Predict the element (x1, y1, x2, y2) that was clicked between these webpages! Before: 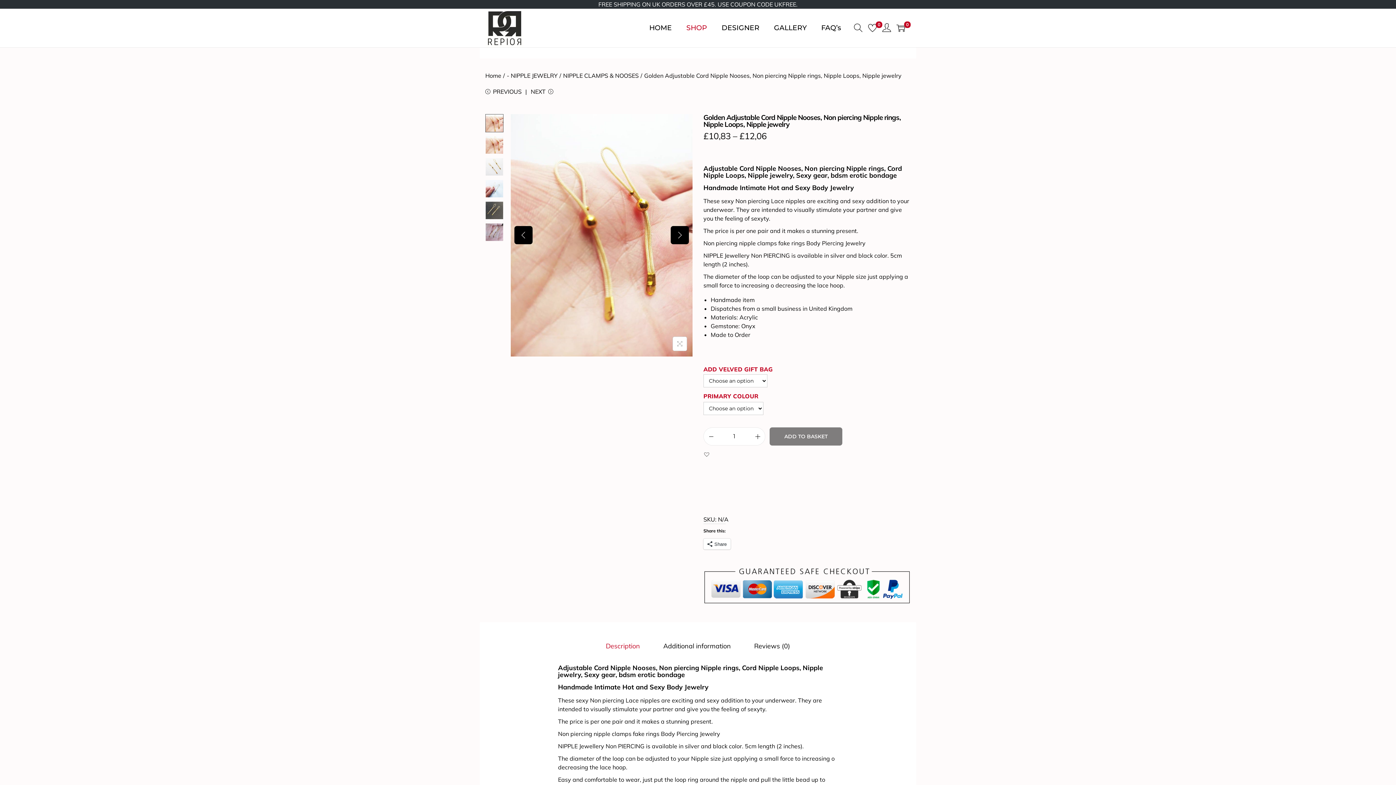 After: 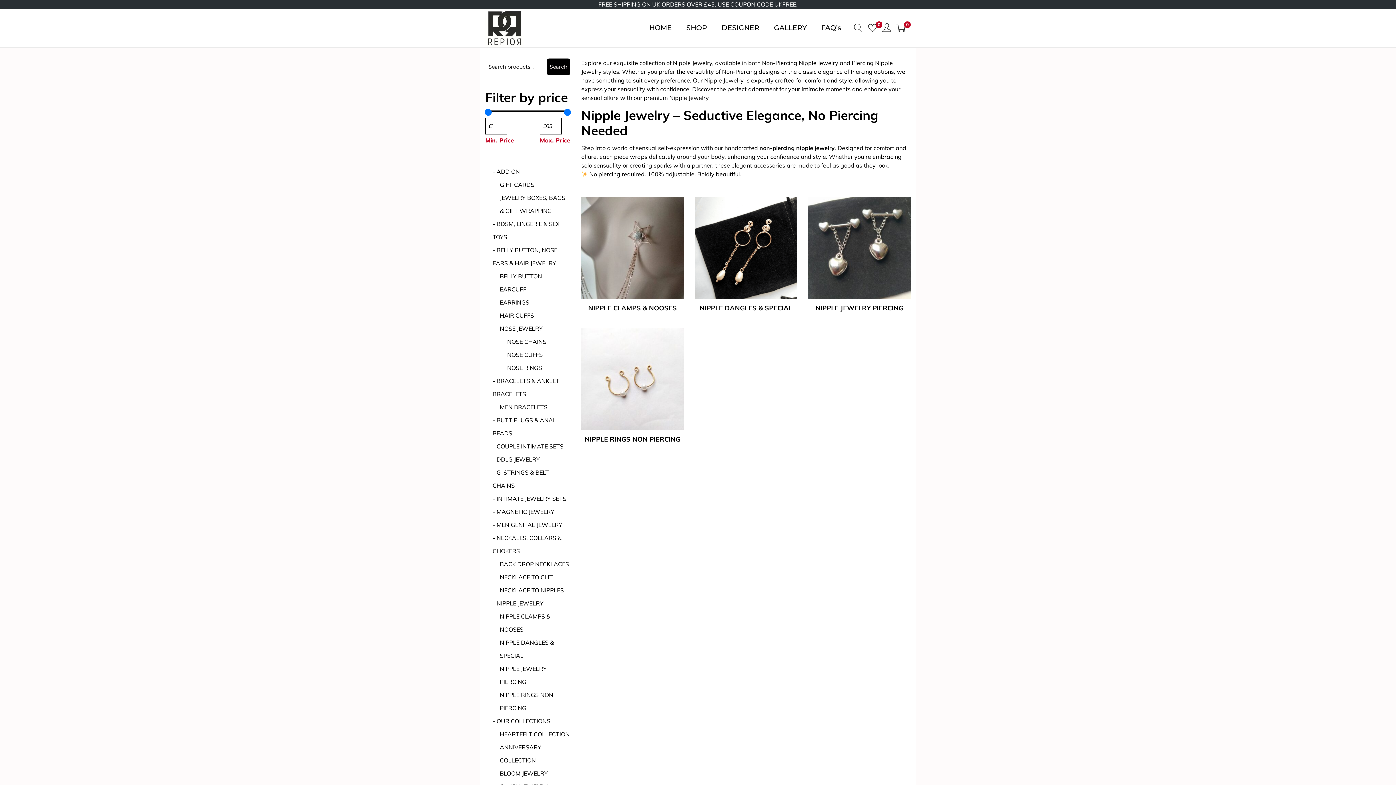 Action: bbox: (506, 72, 557, 79) label: - NIPPLE JEWELRY